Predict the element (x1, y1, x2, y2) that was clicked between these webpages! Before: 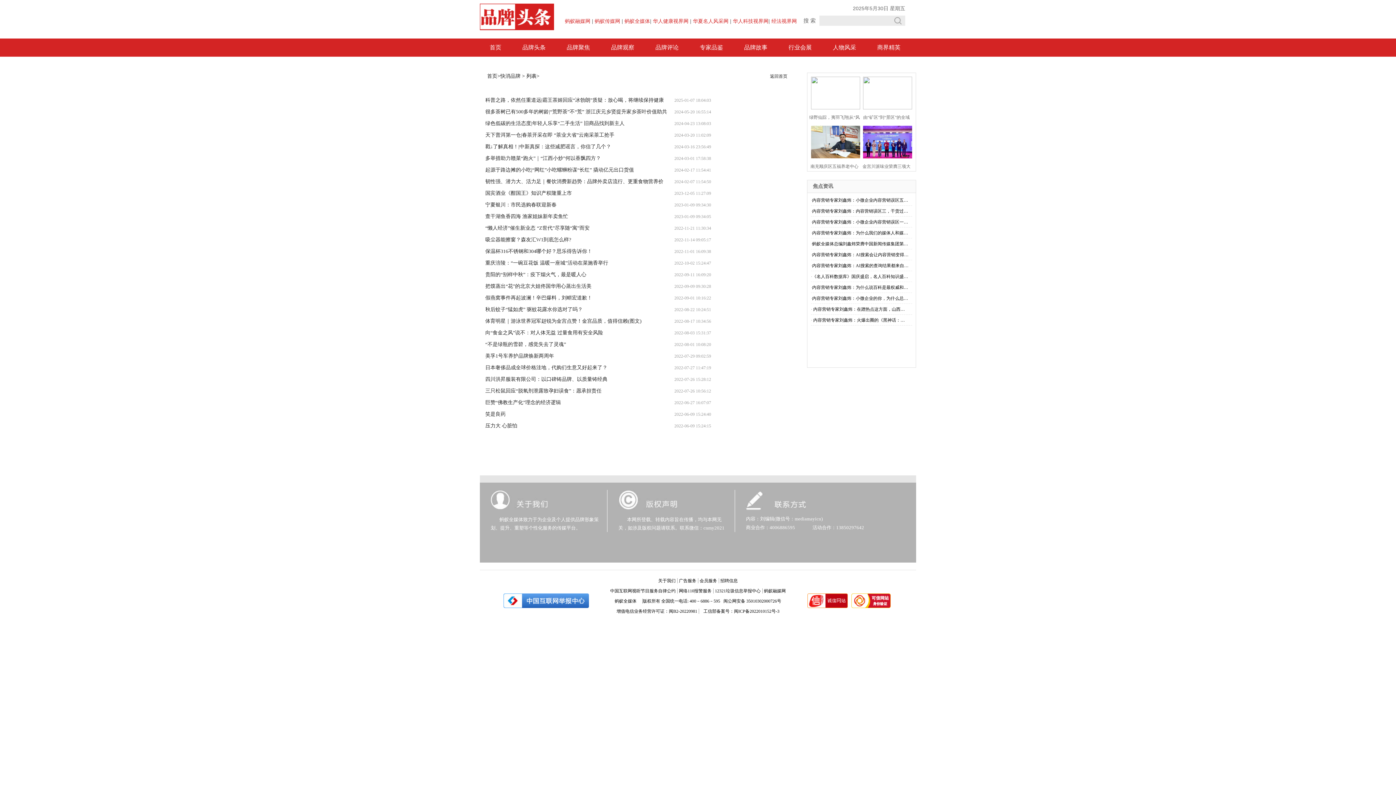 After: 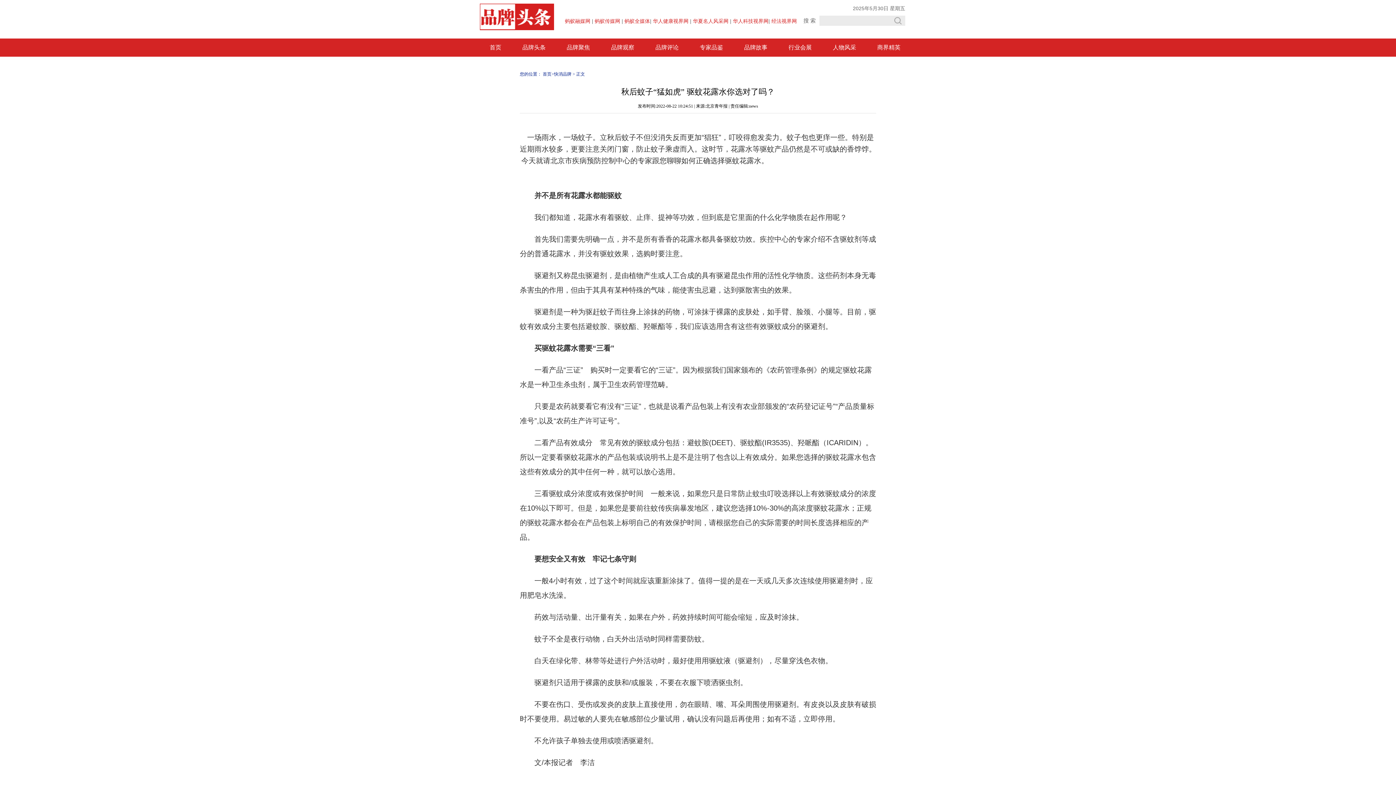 Action: bbox: (485, 306, 582, 312) label: 秋后蚊子“猛如虎” 驱蚊花露水你选对了吗？